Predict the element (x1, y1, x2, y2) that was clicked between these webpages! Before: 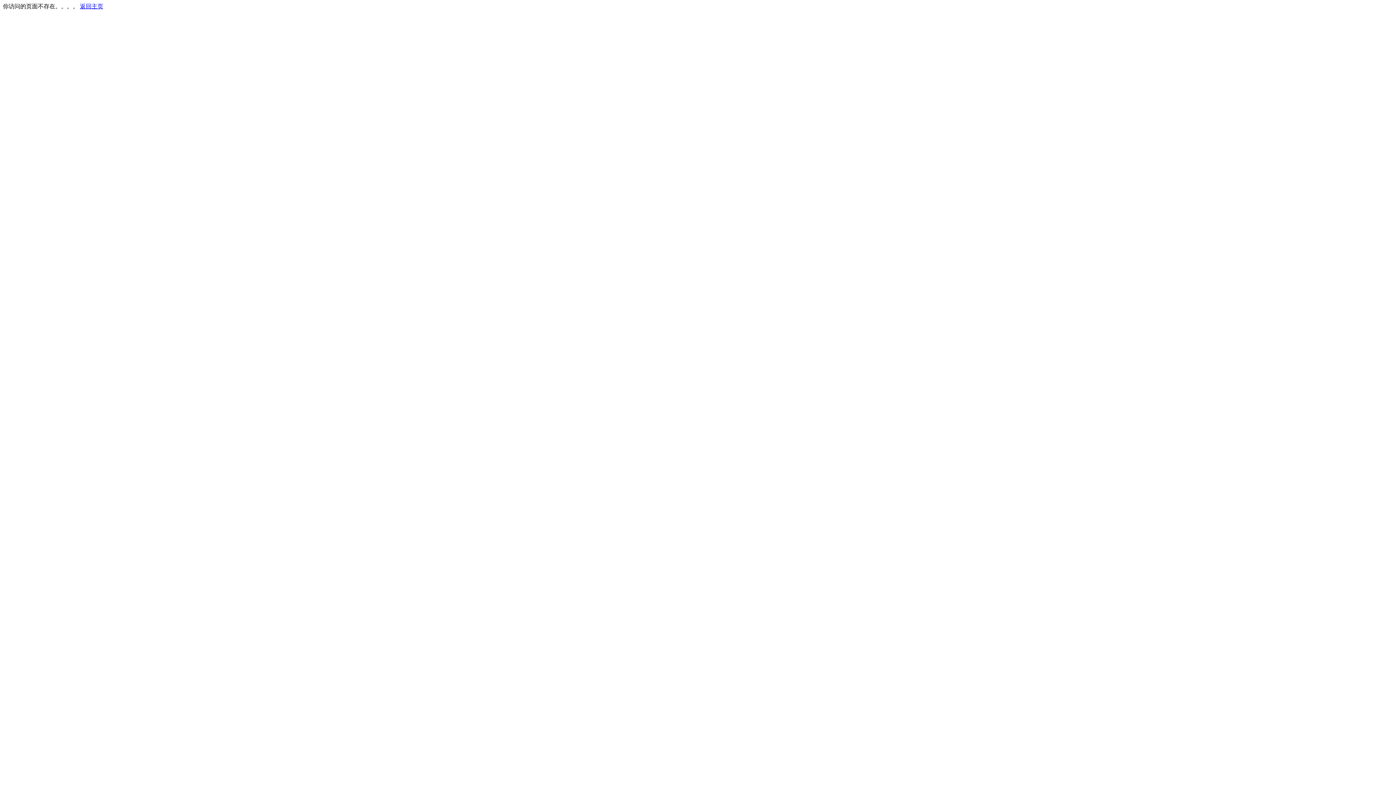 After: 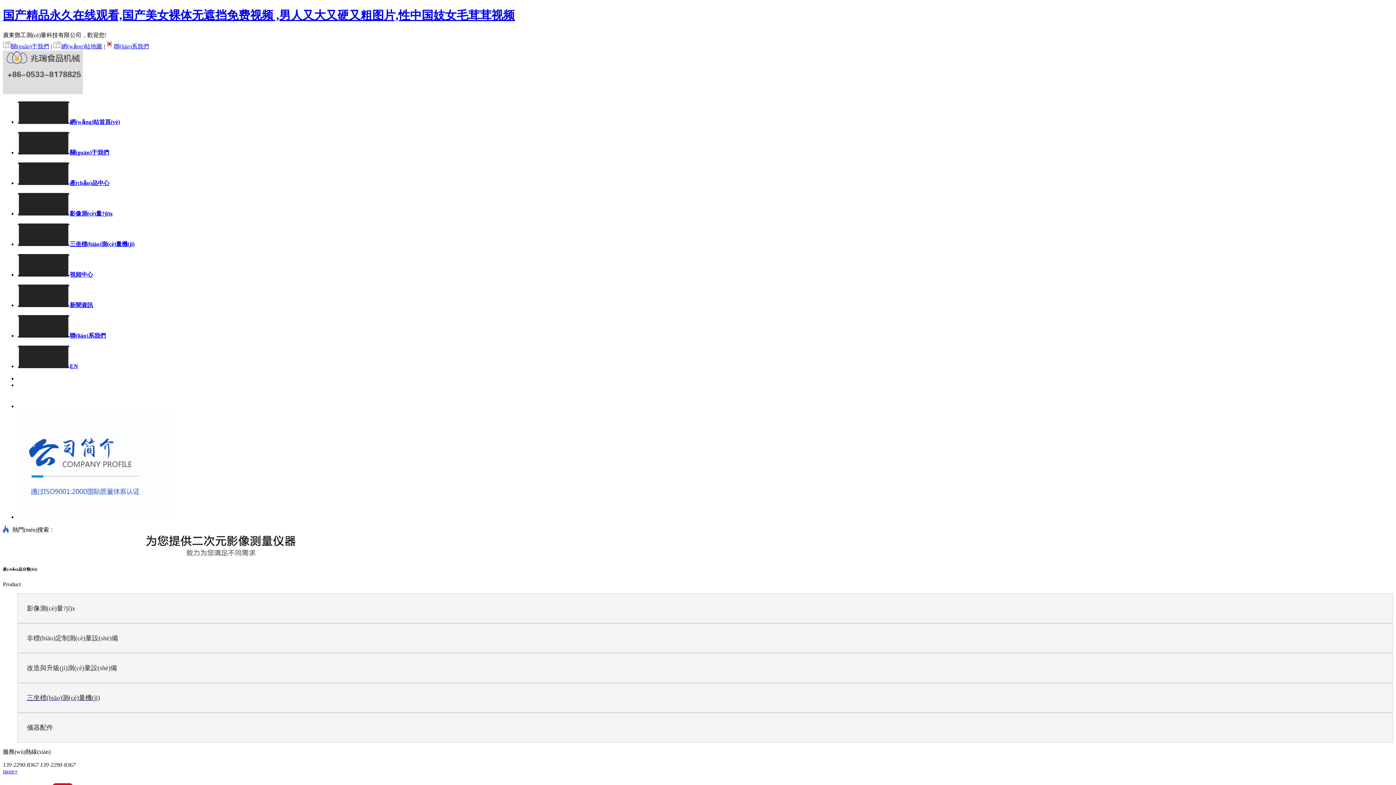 Action: label: 返回主页 bbox: (80, 3, 103, 9)